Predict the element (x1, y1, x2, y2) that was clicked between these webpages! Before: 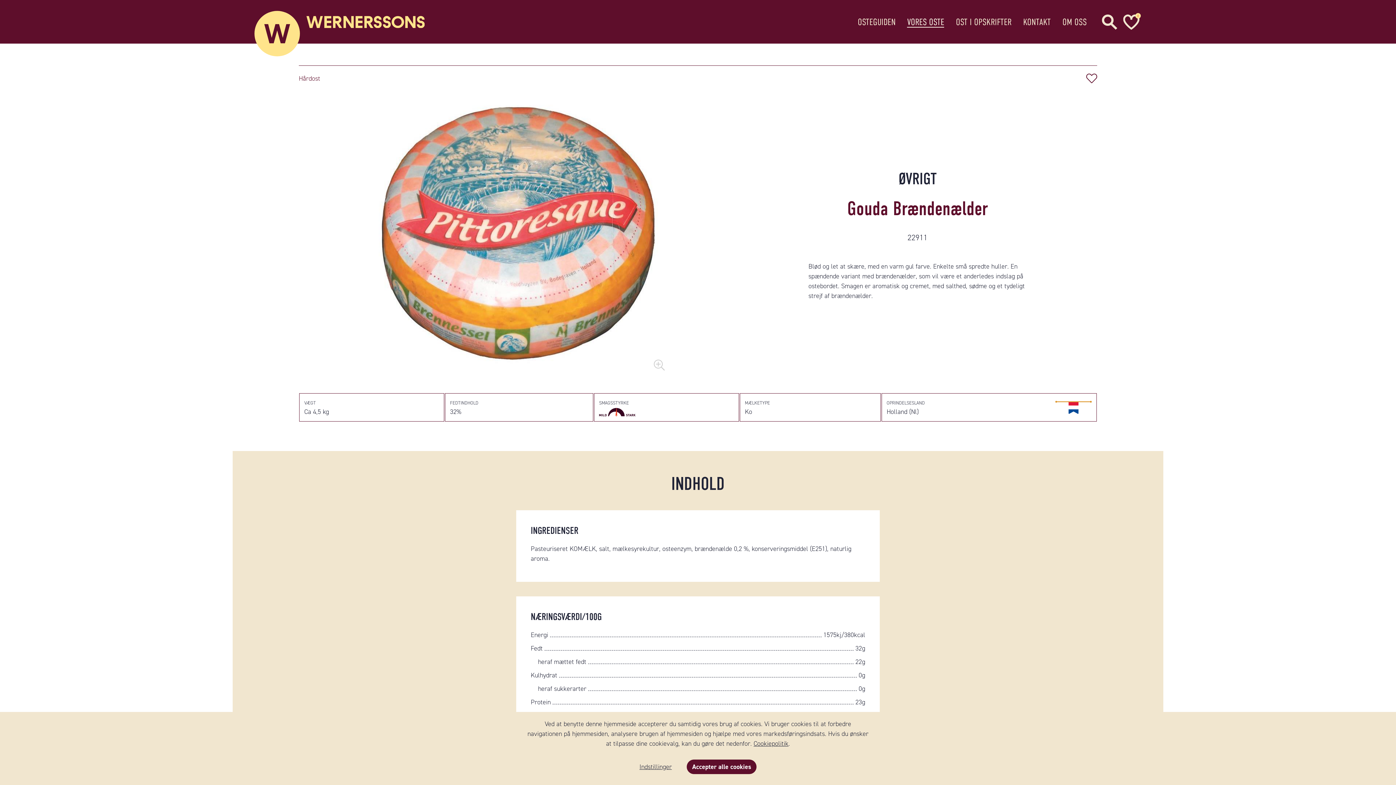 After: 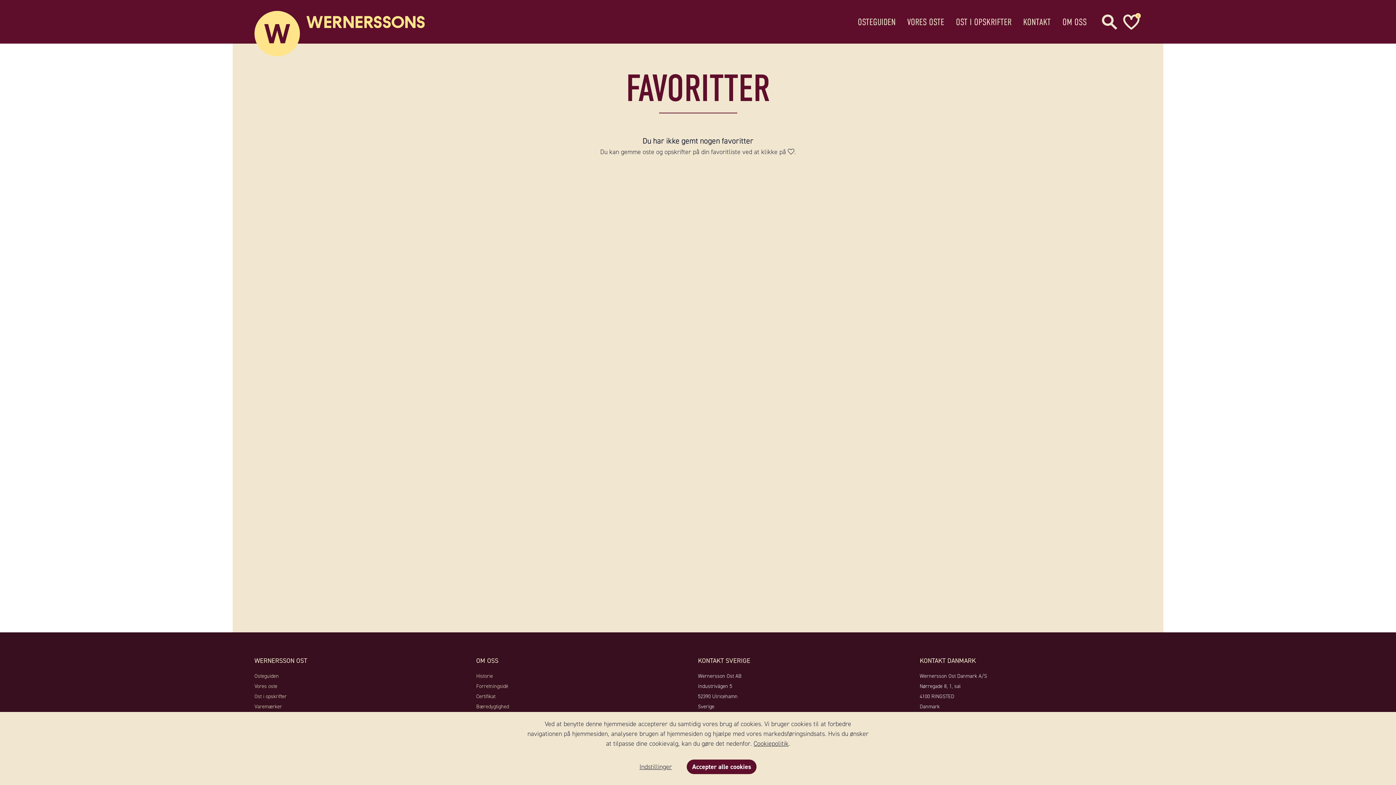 Action: bbox: (1124, 16, 1137, 27) label: 0